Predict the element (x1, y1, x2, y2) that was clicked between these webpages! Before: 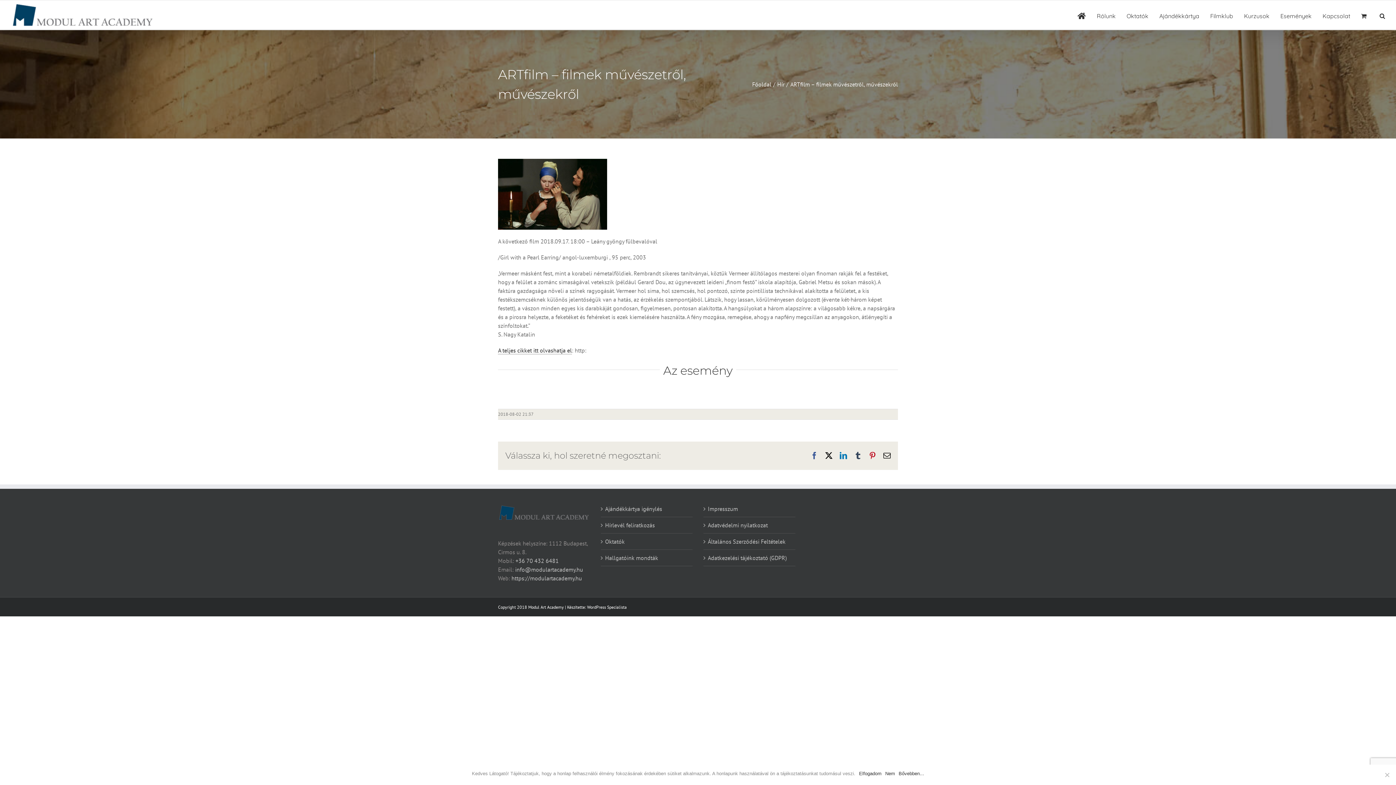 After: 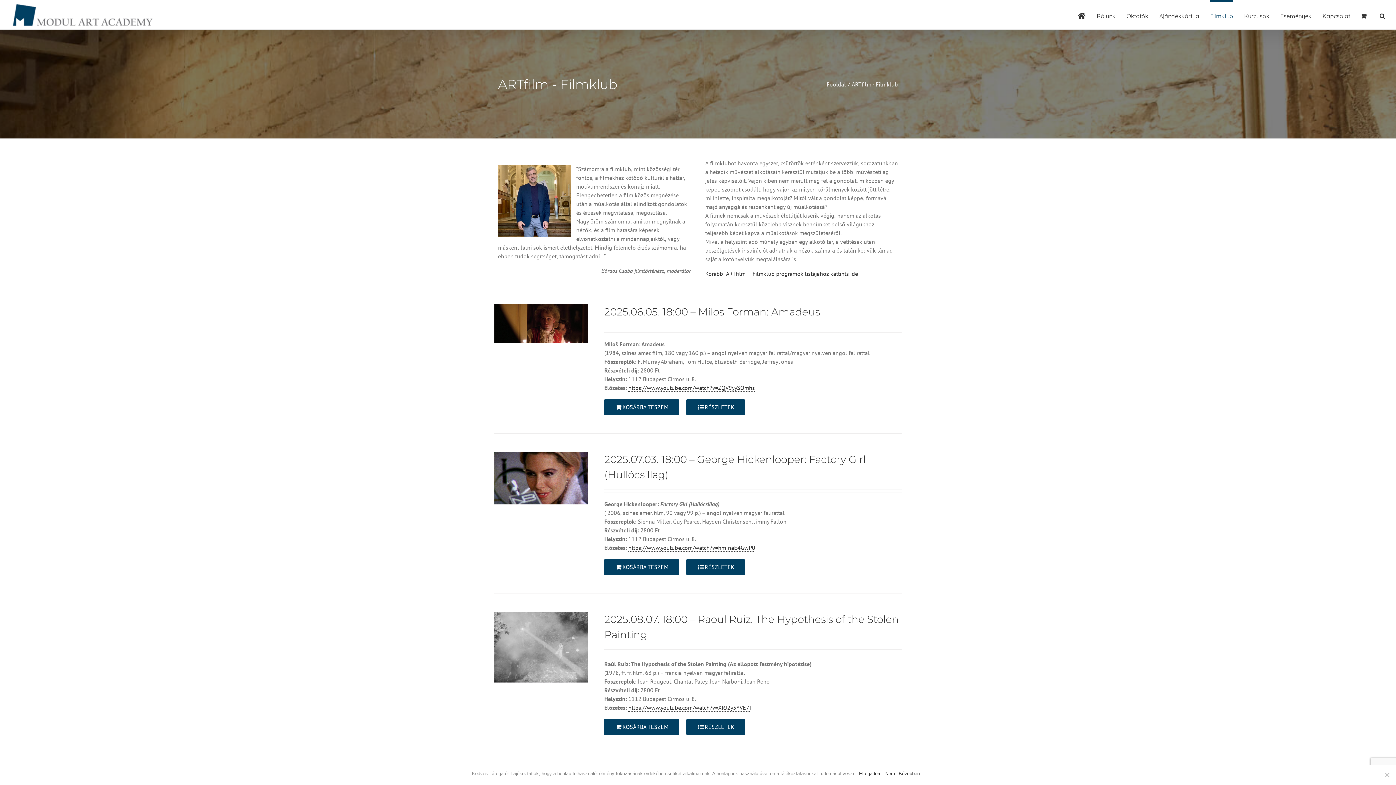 Action: bbox: (1210, 0, 1233, 29) label: Filmklub